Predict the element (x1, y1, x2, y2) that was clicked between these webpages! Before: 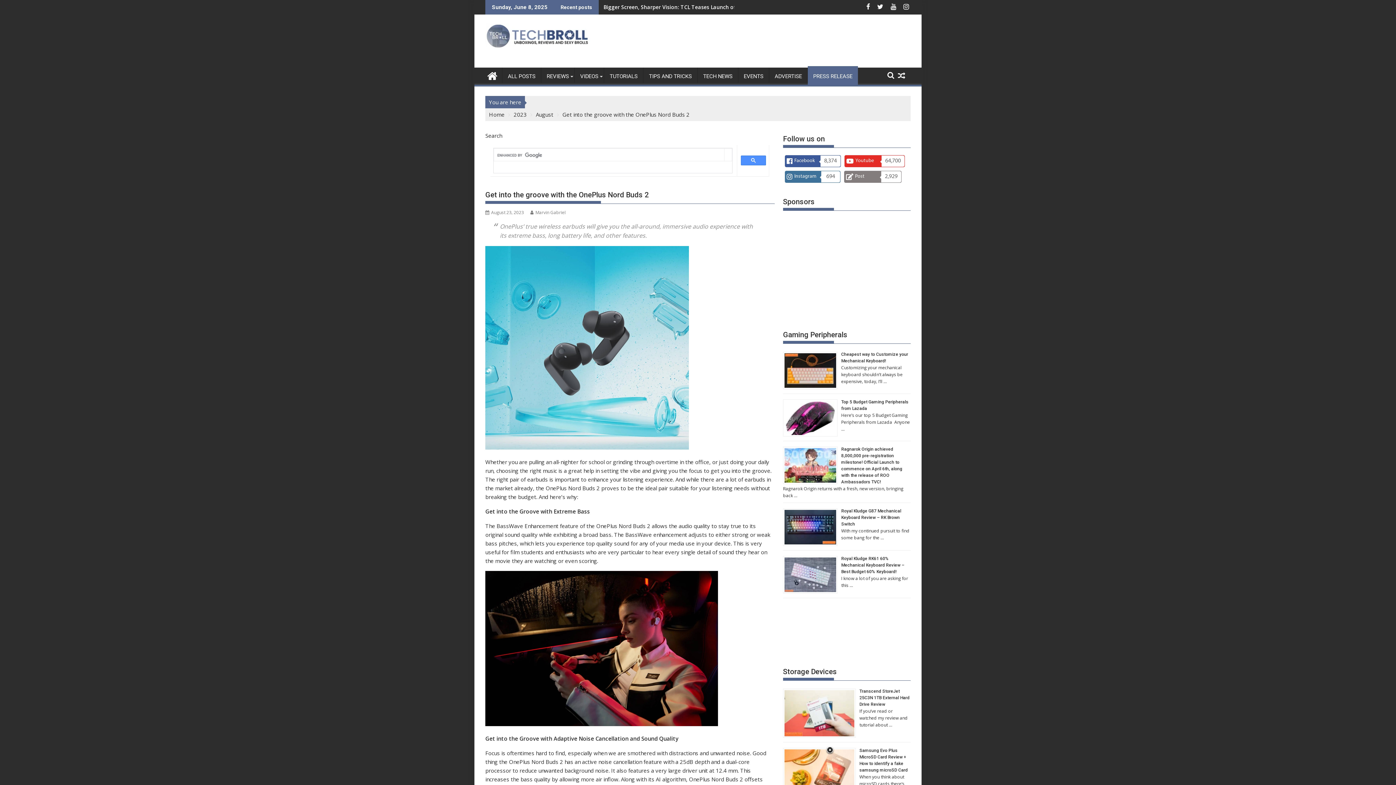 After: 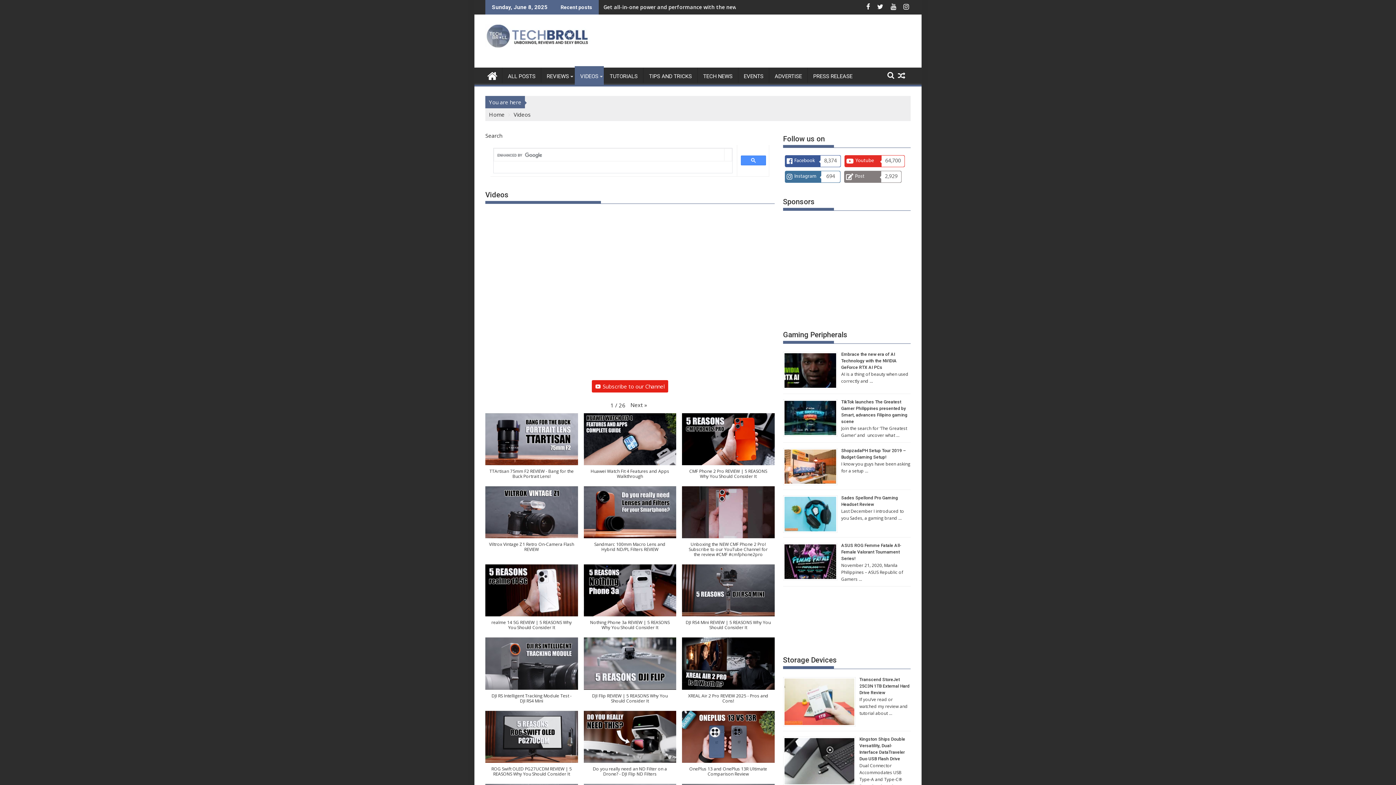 Action: bbox: (574, 67, 604, 85) label: VIDEOS